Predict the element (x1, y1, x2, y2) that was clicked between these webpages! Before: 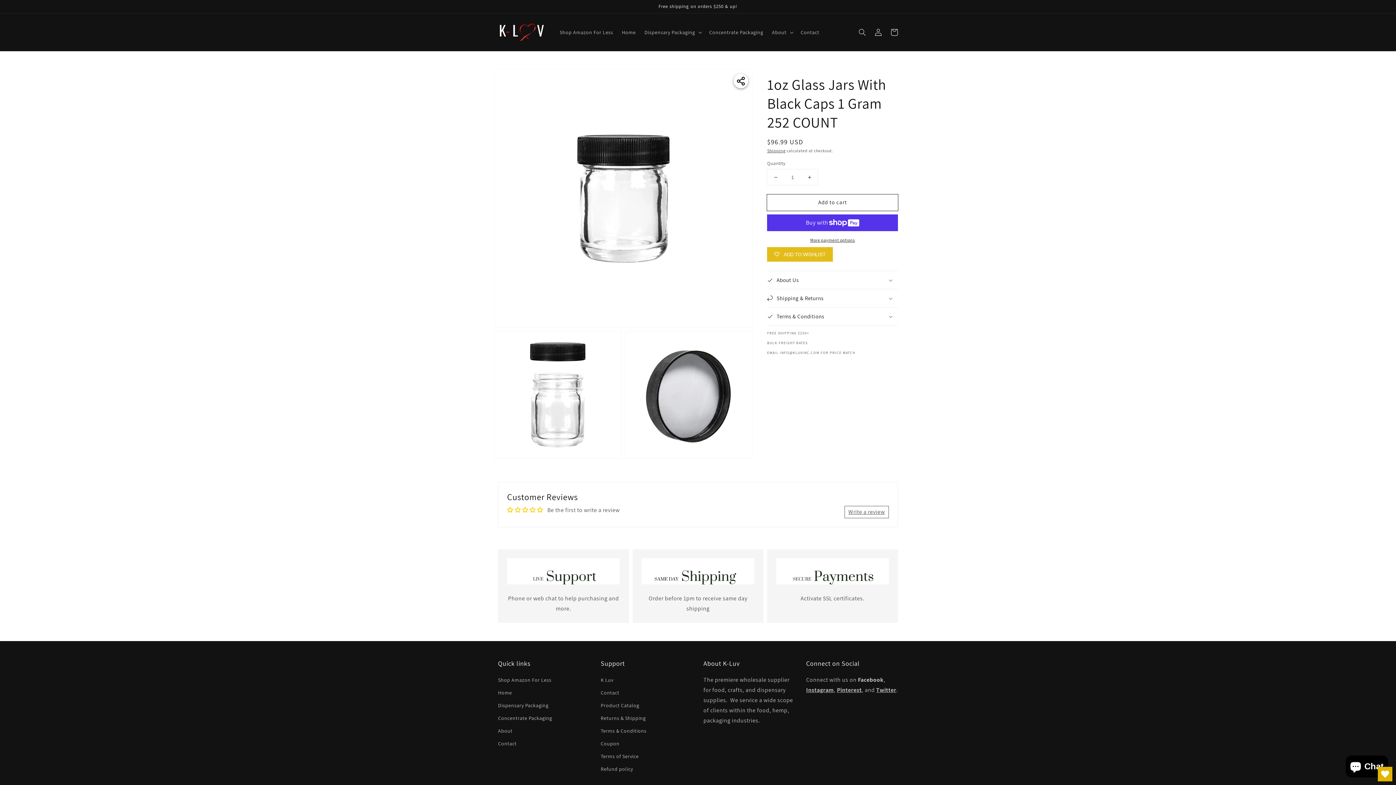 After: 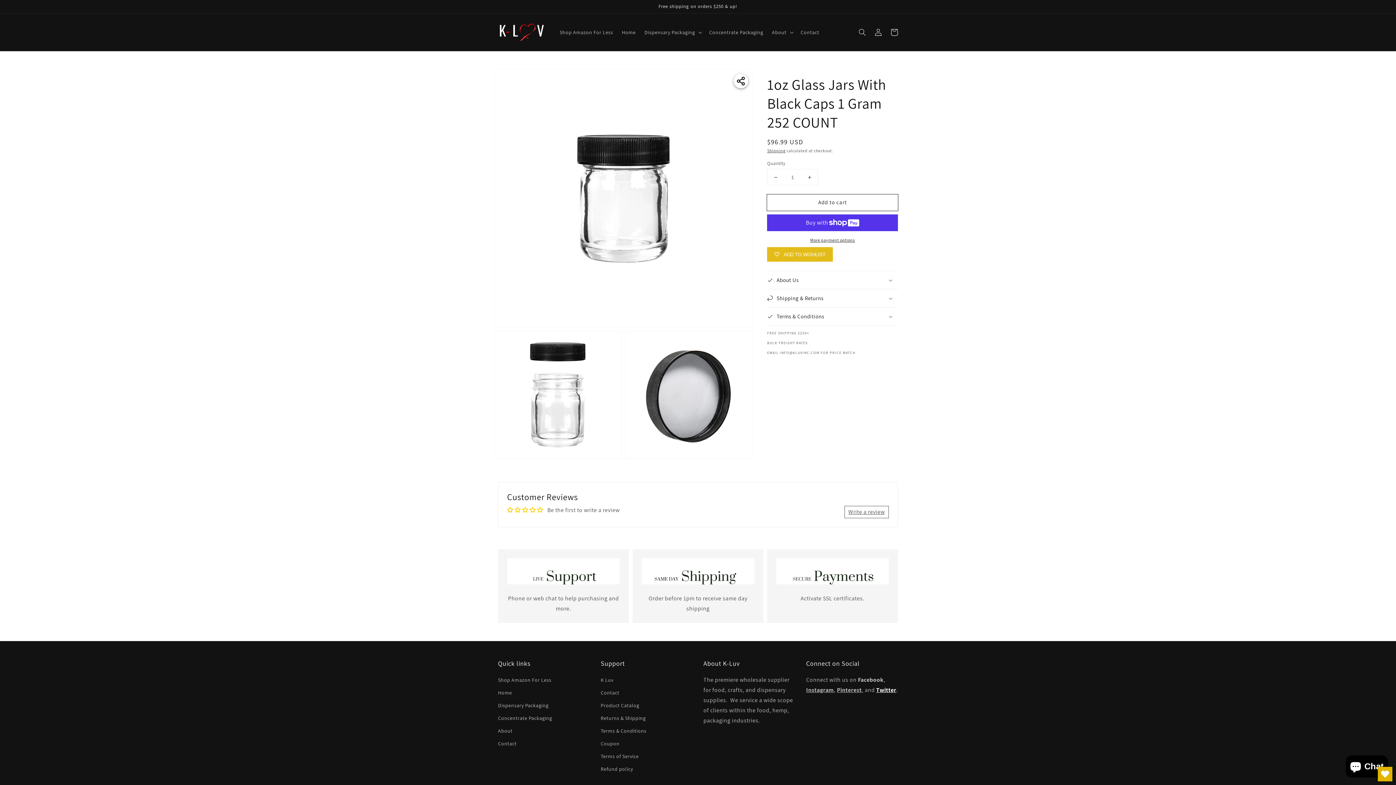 Action: label: Twitter bbox: (876, 686, 896, 694)